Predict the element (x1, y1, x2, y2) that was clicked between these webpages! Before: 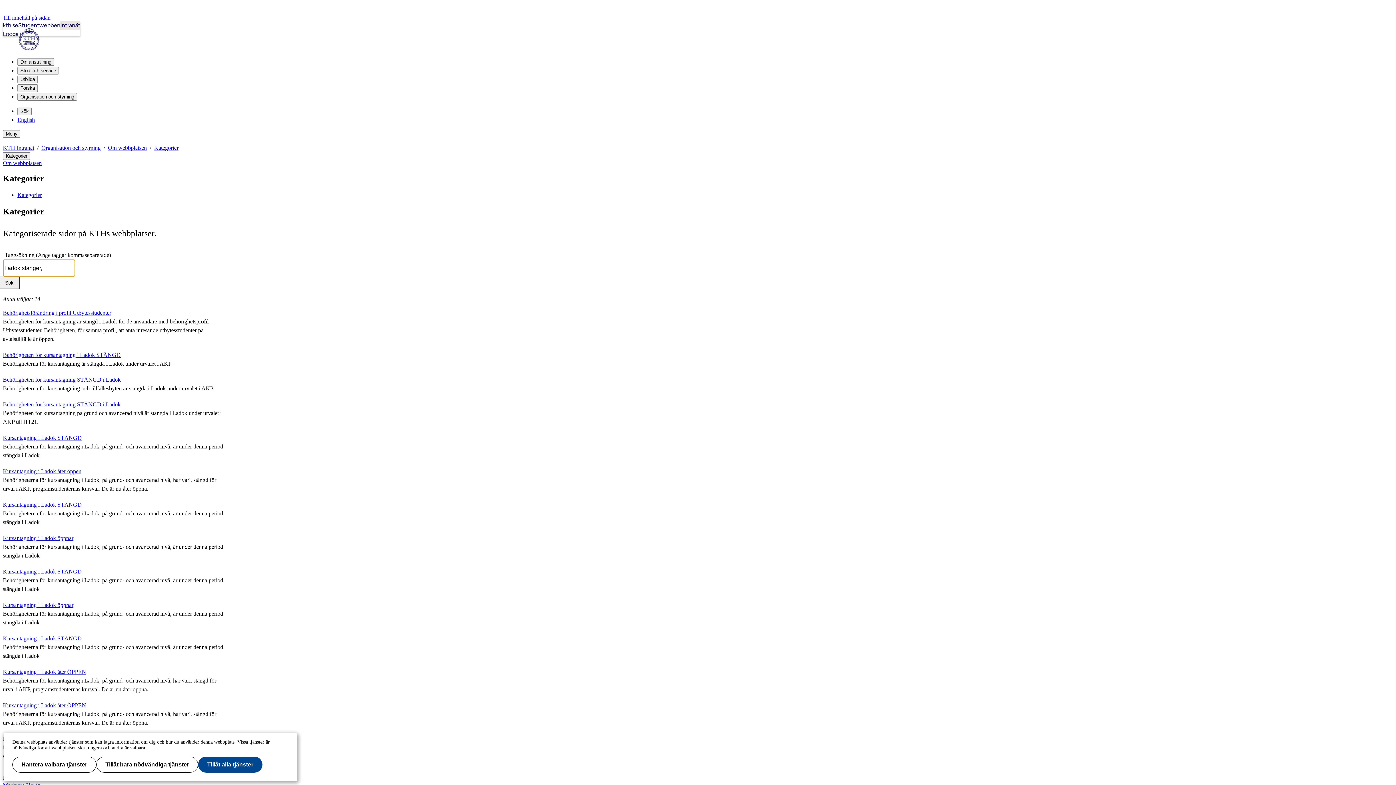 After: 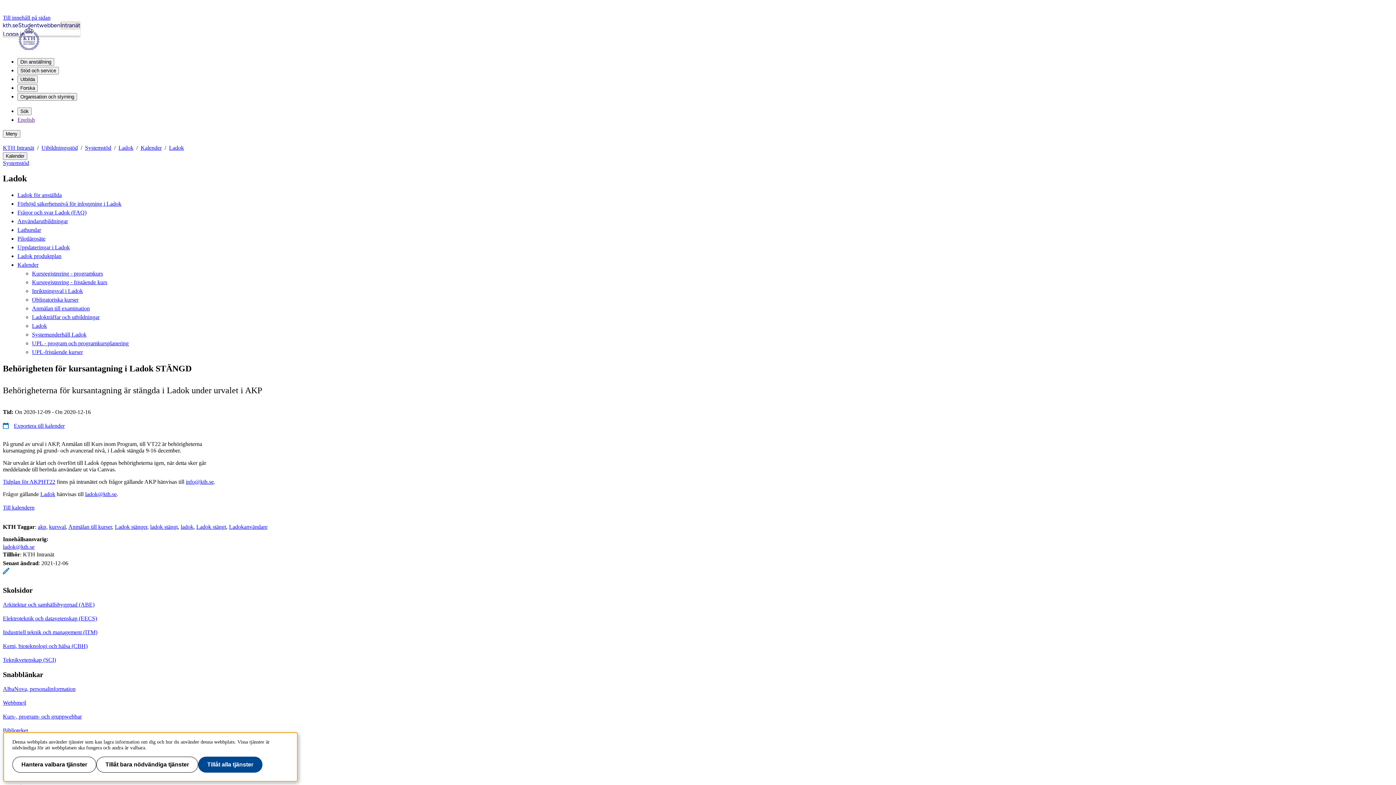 Action: label: Behörigheten för kursantagning i Ladok STÄNGD bbox: (2, 351, 120, 358)